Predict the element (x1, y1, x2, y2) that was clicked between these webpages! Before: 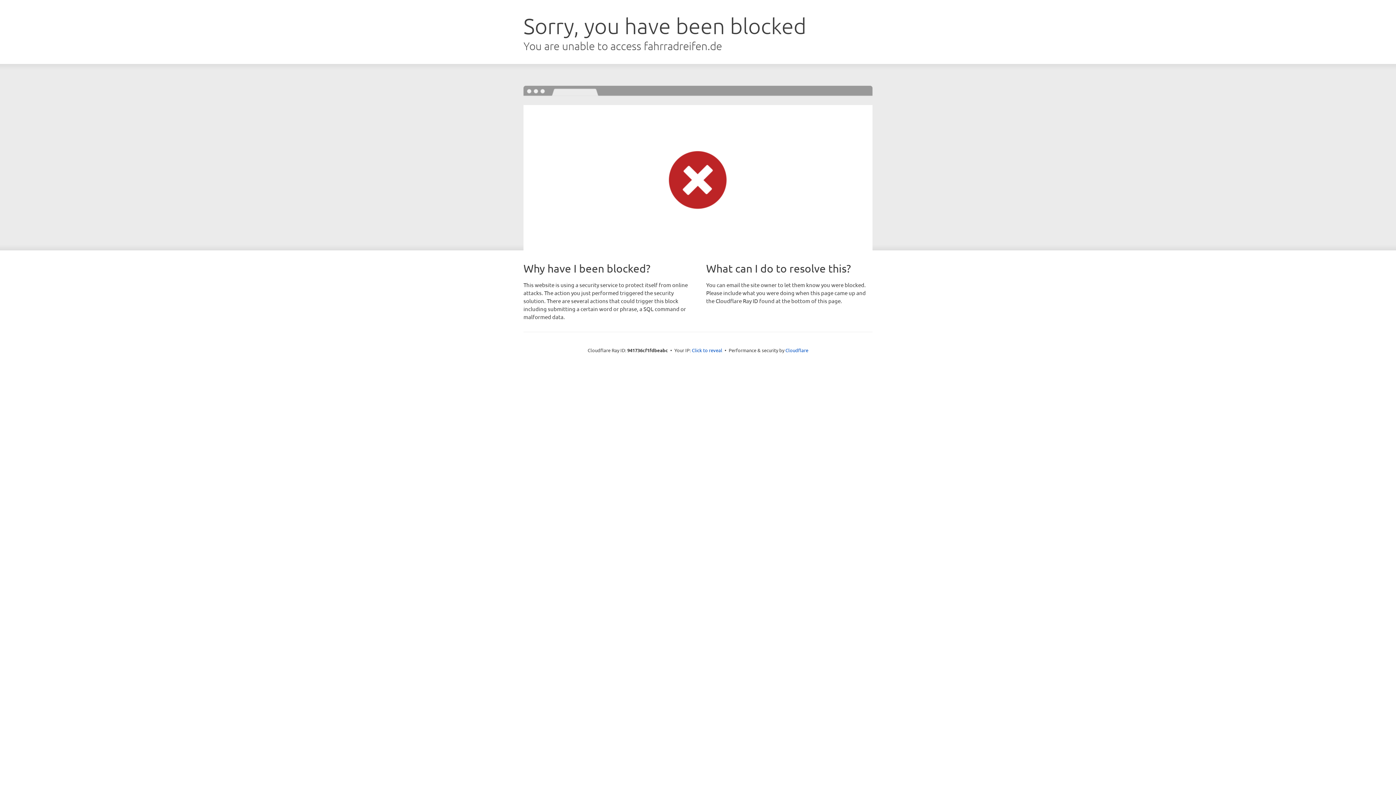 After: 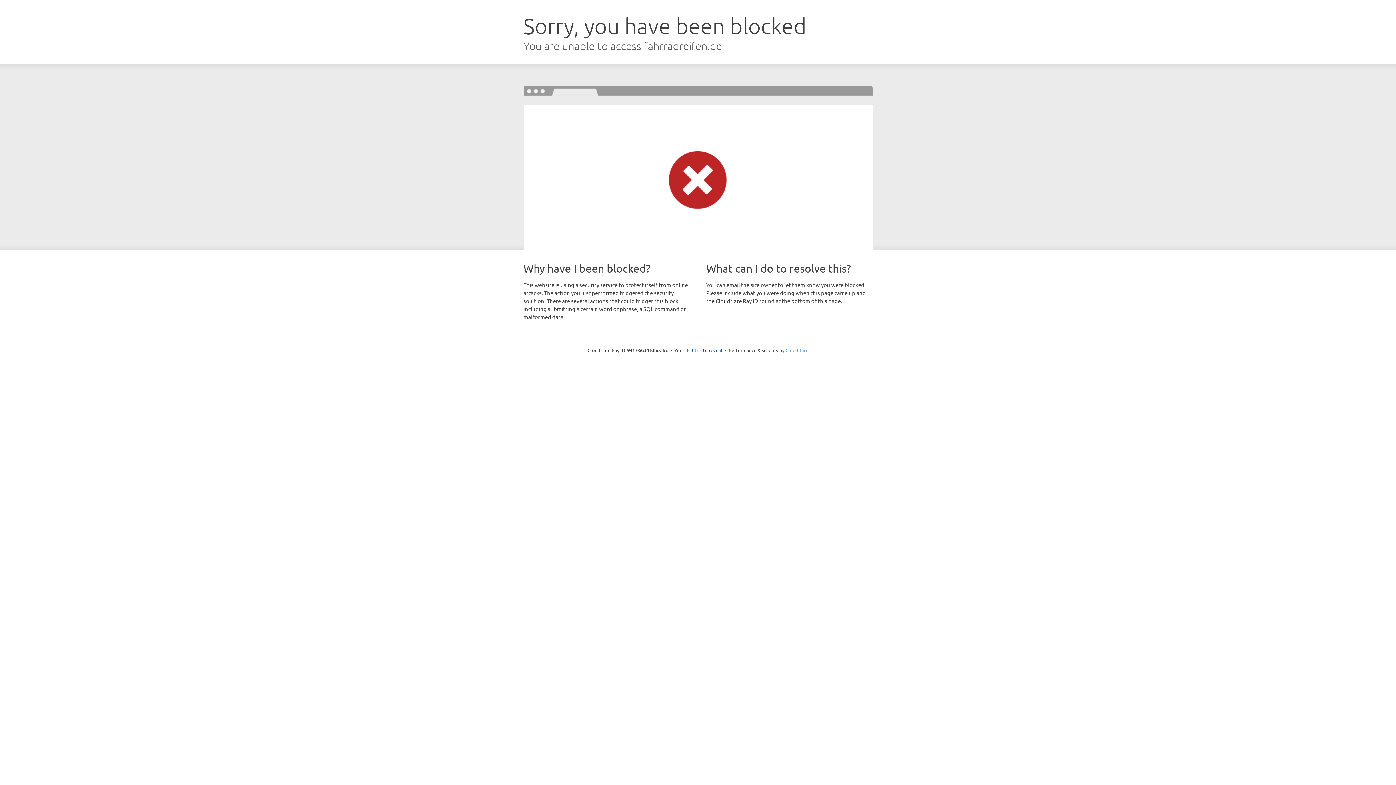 Action: label: Cloudflare bbox: (785, 347, 808, 353)